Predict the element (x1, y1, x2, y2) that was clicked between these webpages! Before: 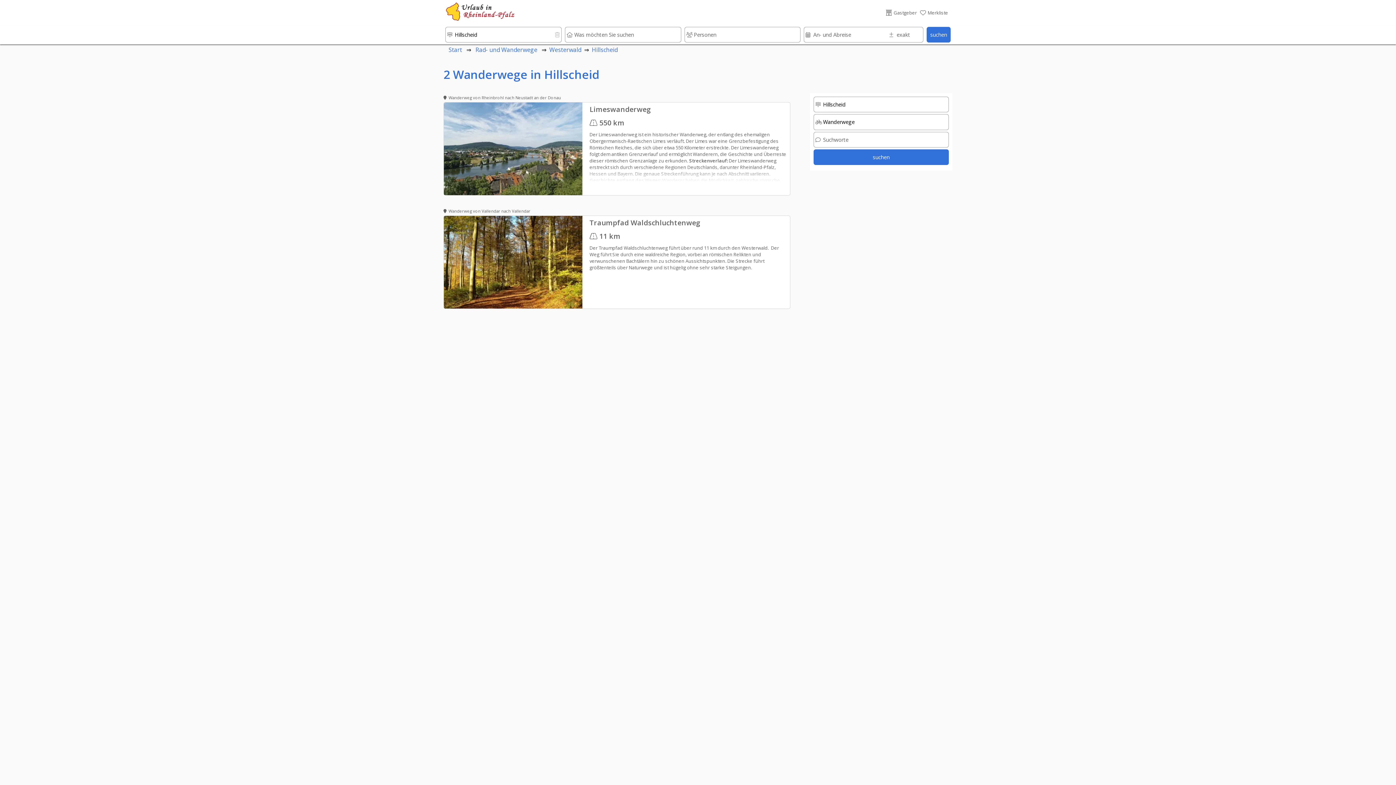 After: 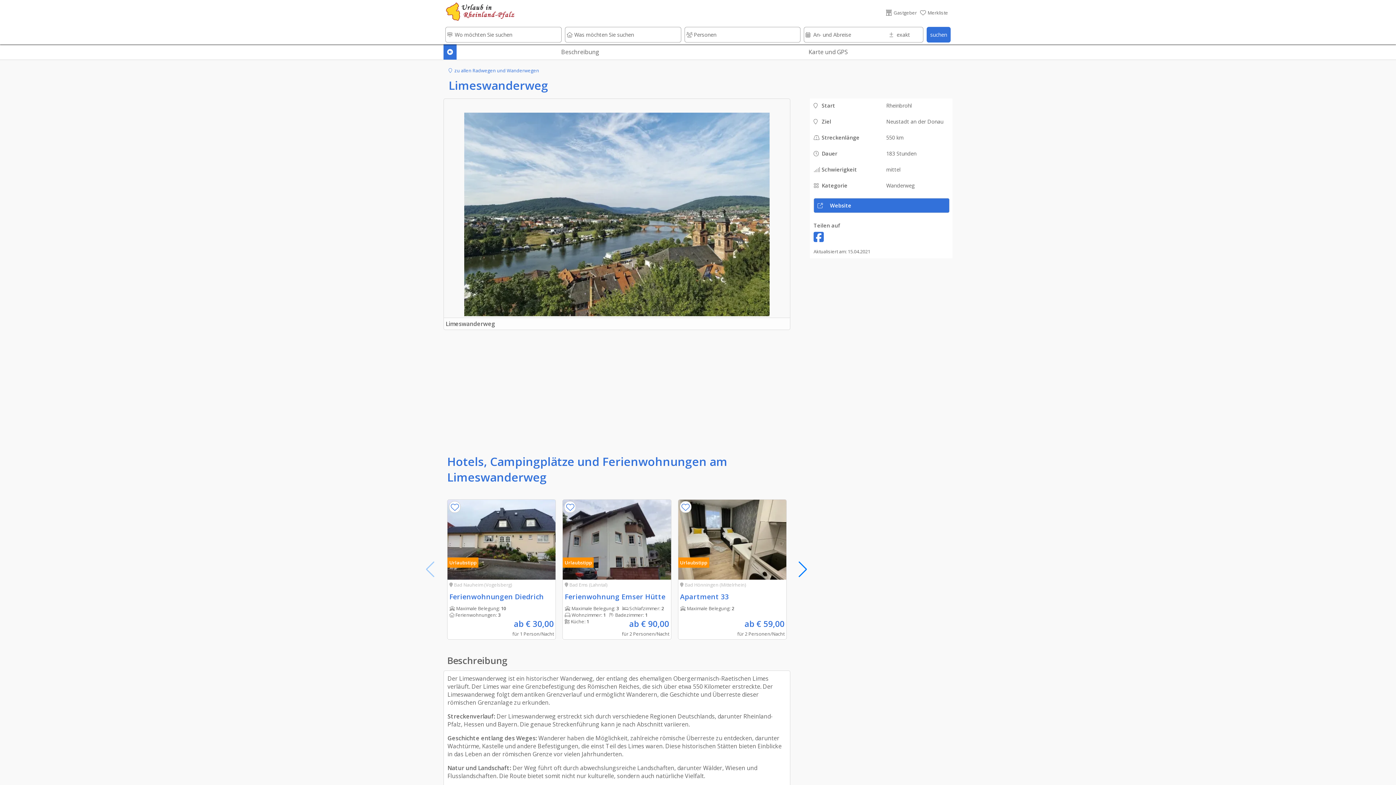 Action: label: Limeswanderweg
 550 km
Der Limeswanderweg ist ein historischer Wanderweg, der entlang des ehemaligen Obergermanisch-Raetischen Limes verläuft. Der Limes war eine Grenzbefestigung des Römischen Reiches, die sich über etwa 550 Kilometer erstreckte. Der Limeswanderweg folgt dem antiken Grenzverlauf und ermöglicht Wanderern, die Geschichte und Überreste dieser römischen Grenzanlage zu erkunden. Streckenverlauf: Der Limeswanderweg erstreckt sich durch verschiedene Regionen Deutschlands, darunter Rheinland-Pfalz, Hessen und Bayern. Die genaue Streckenführung kann je nach Abschnitt variieren. Geschichte entlang des Weges: Wanderer haben die Möglichkeit, zahlreiche römische Überreste zu entdecken, darunter Wachtürme, Kastelle und andere Befestigungen, die einst Teil des Limes waren. Diese historischen Stätten bieten Einblicke in das Leben an der römischen Grenze vor vielen Jahrhunderten. Natur und Landschaft: Der Weg führt oft durch abwechslungsreiche Landschaften, darunter Wälder, Wiesen und Flusslandschaften. Die Route bietet somit nicht nur kulturelle, sondern auch natürliche Vielfalt. Wandererlebnis: Der Limeswanderweg ist in der Regel gut ausgeschildert und bietet Wanderern die Möglichkeit, die Geschichte und Kultur der Region auf entspannte Weise zu erleben. Die Strecke eignet sich sowohl für Tagesausflüge ... bbox: (443, 102, 789, 195)